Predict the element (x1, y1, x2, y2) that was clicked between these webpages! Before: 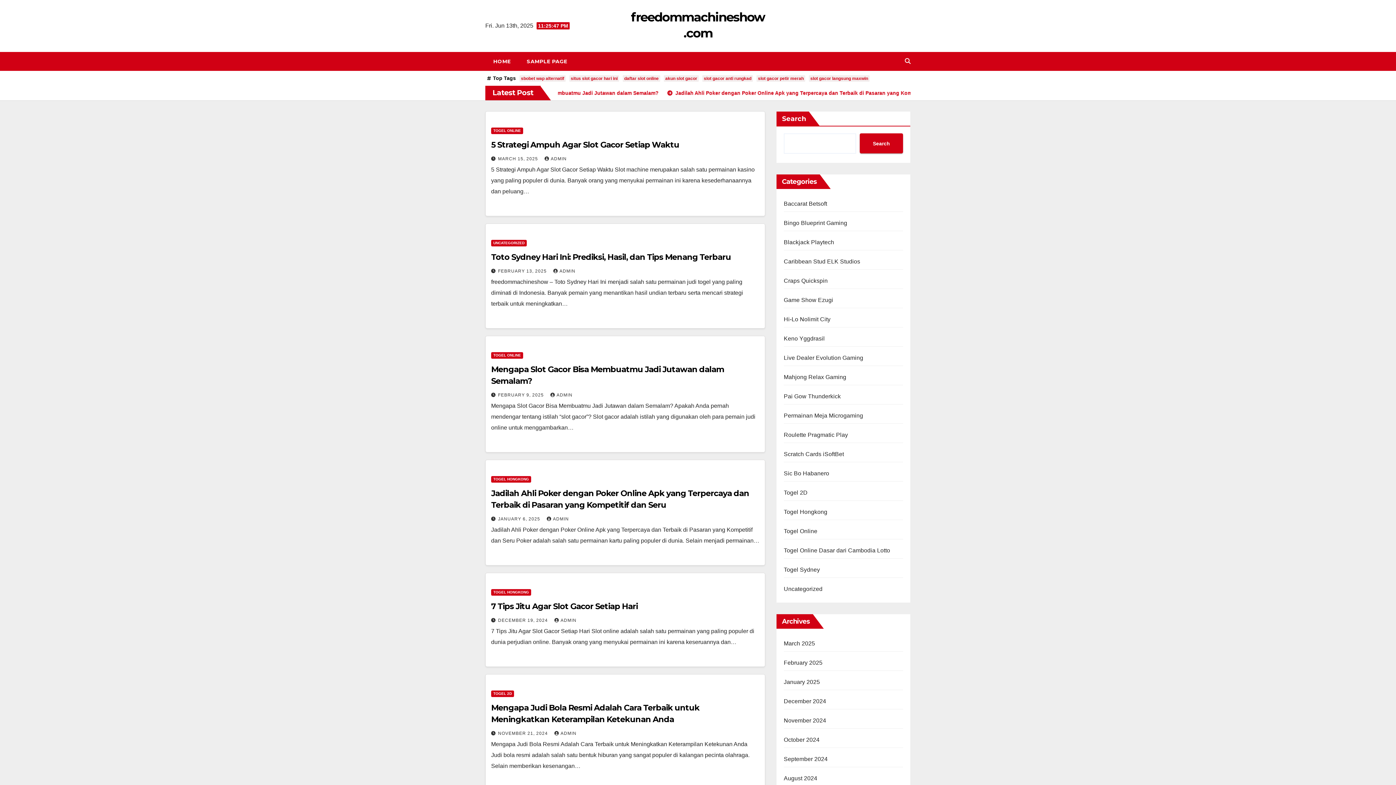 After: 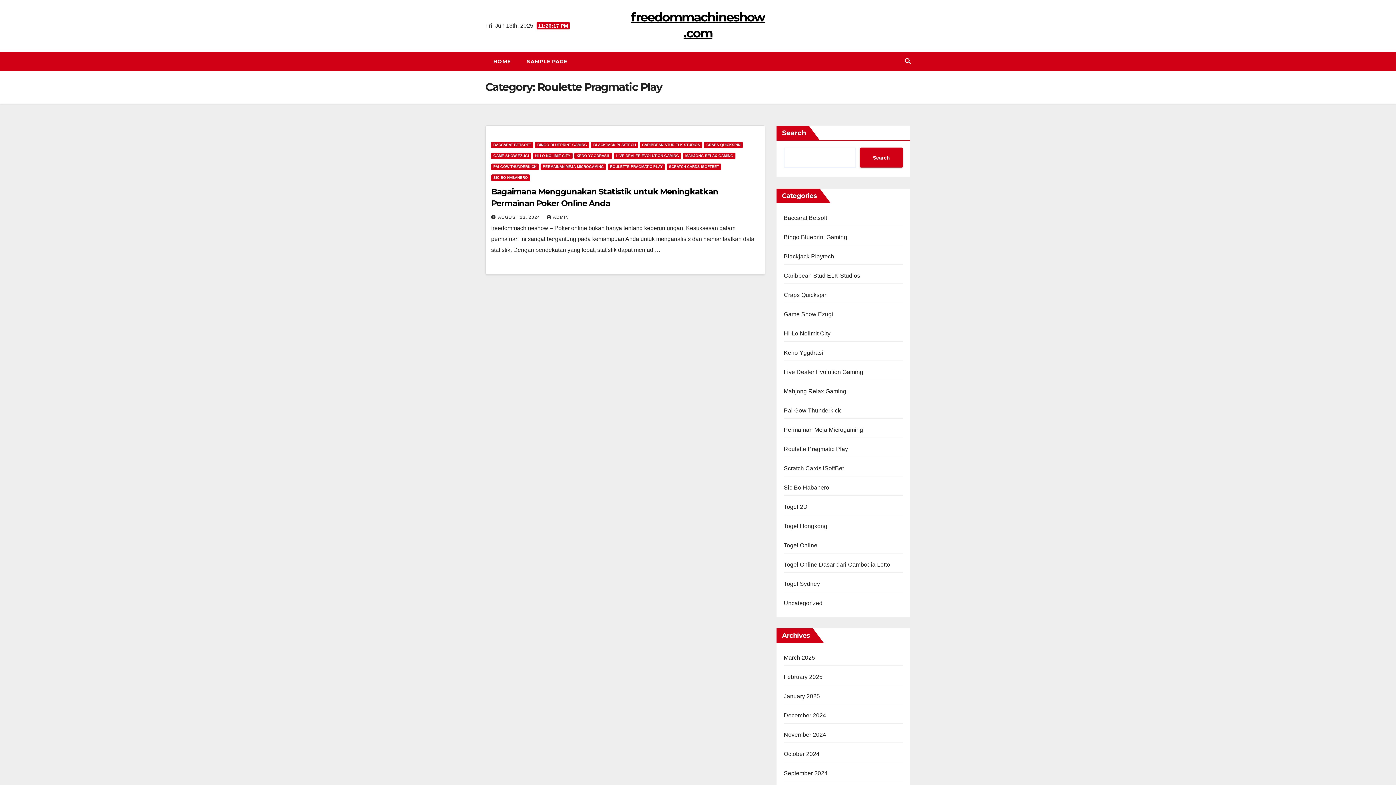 Action: bbox: (784, 432, 848, 438) label: Roulette Pragmatic Play